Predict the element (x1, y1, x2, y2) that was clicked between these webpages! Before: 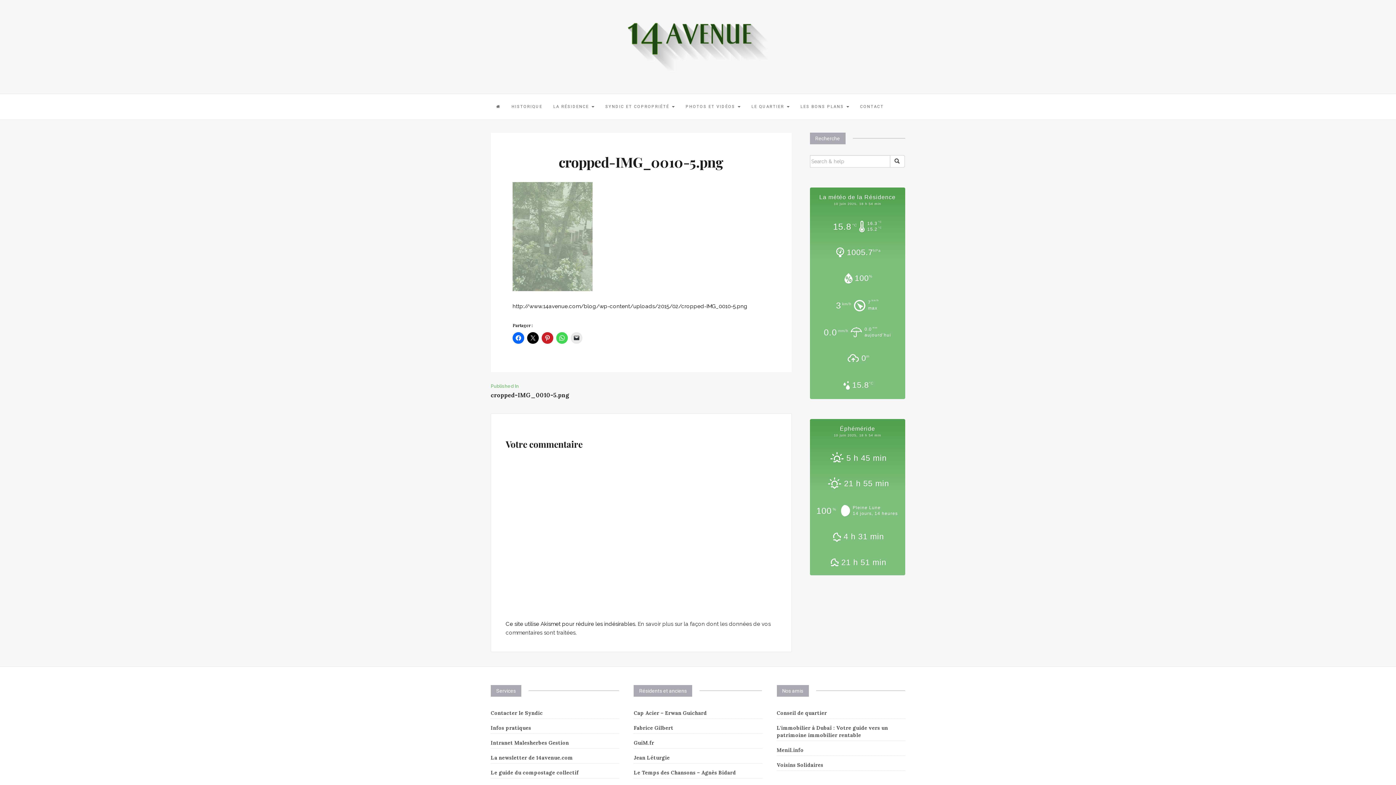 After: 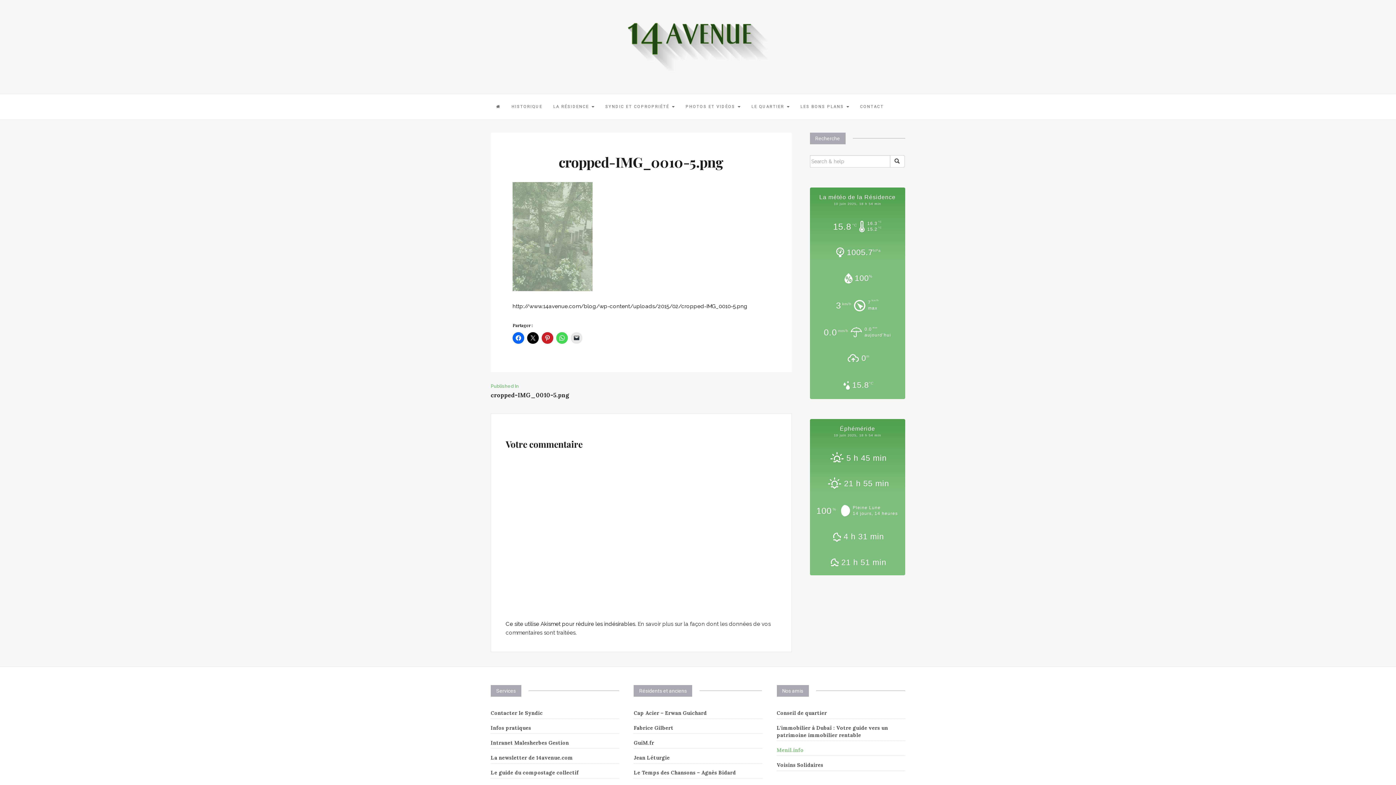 Action: bbox: (776, 747, 803, 753) label: Menil.info